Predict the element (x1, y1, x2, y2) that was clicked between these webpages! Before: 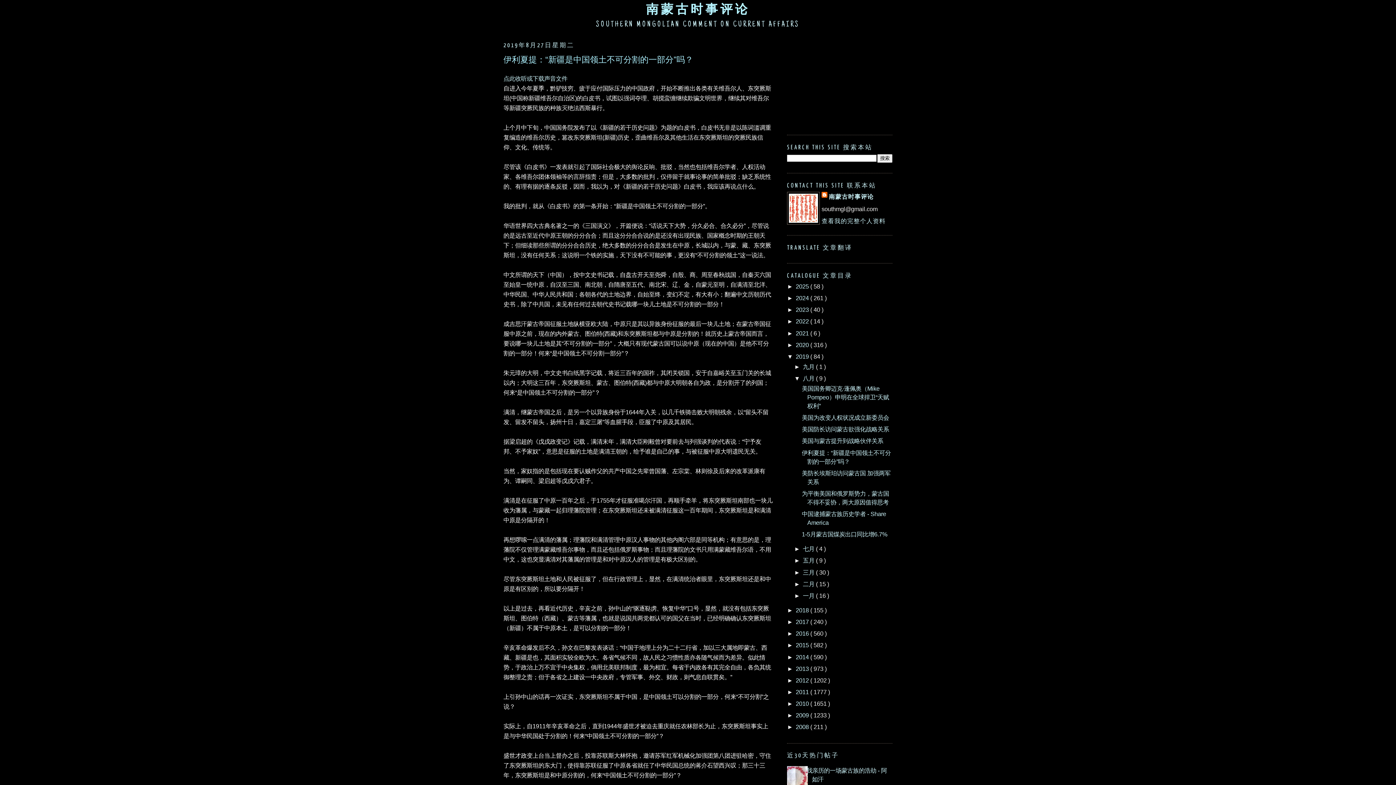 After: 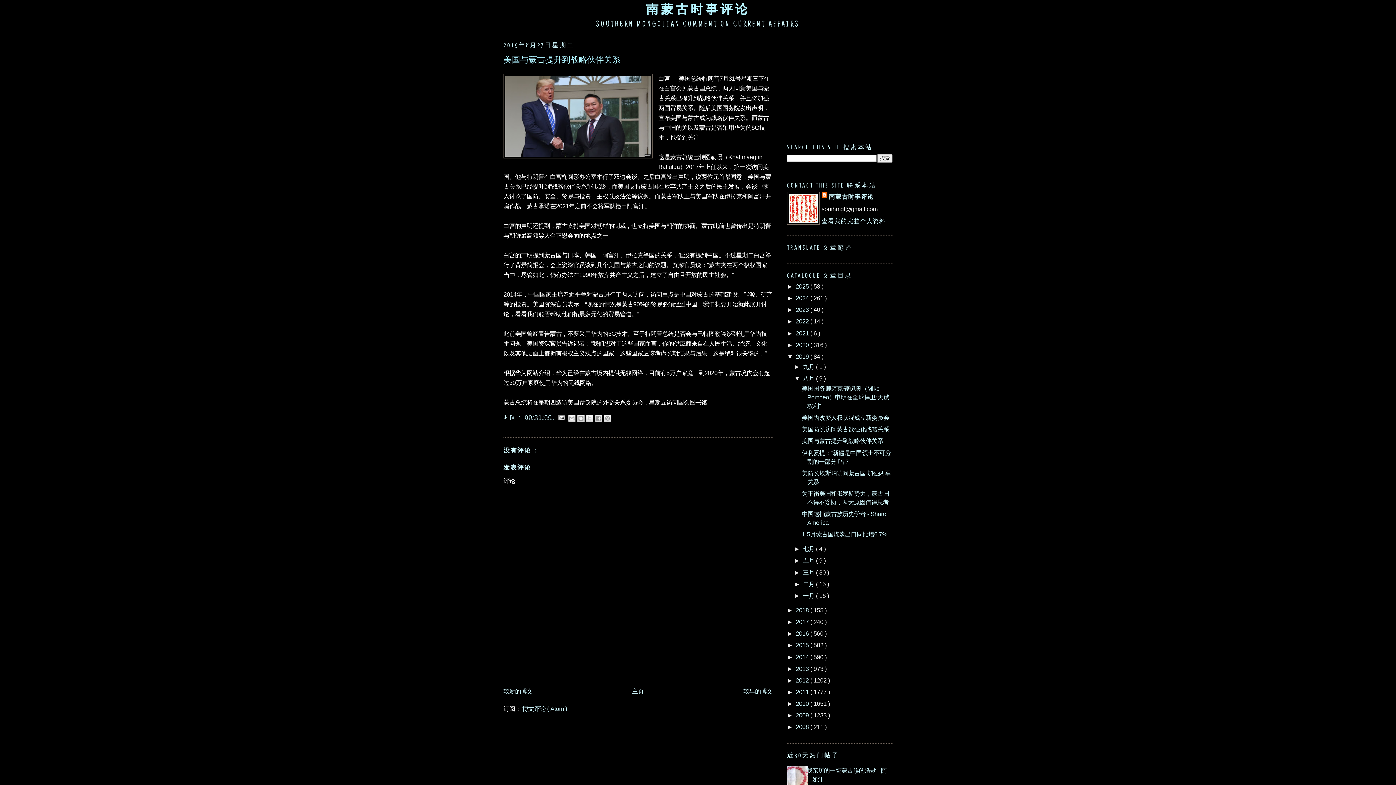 Action: label: 美国与蒙古提升到战略伙伴关系 bbox: (802, 437, 883, 444)